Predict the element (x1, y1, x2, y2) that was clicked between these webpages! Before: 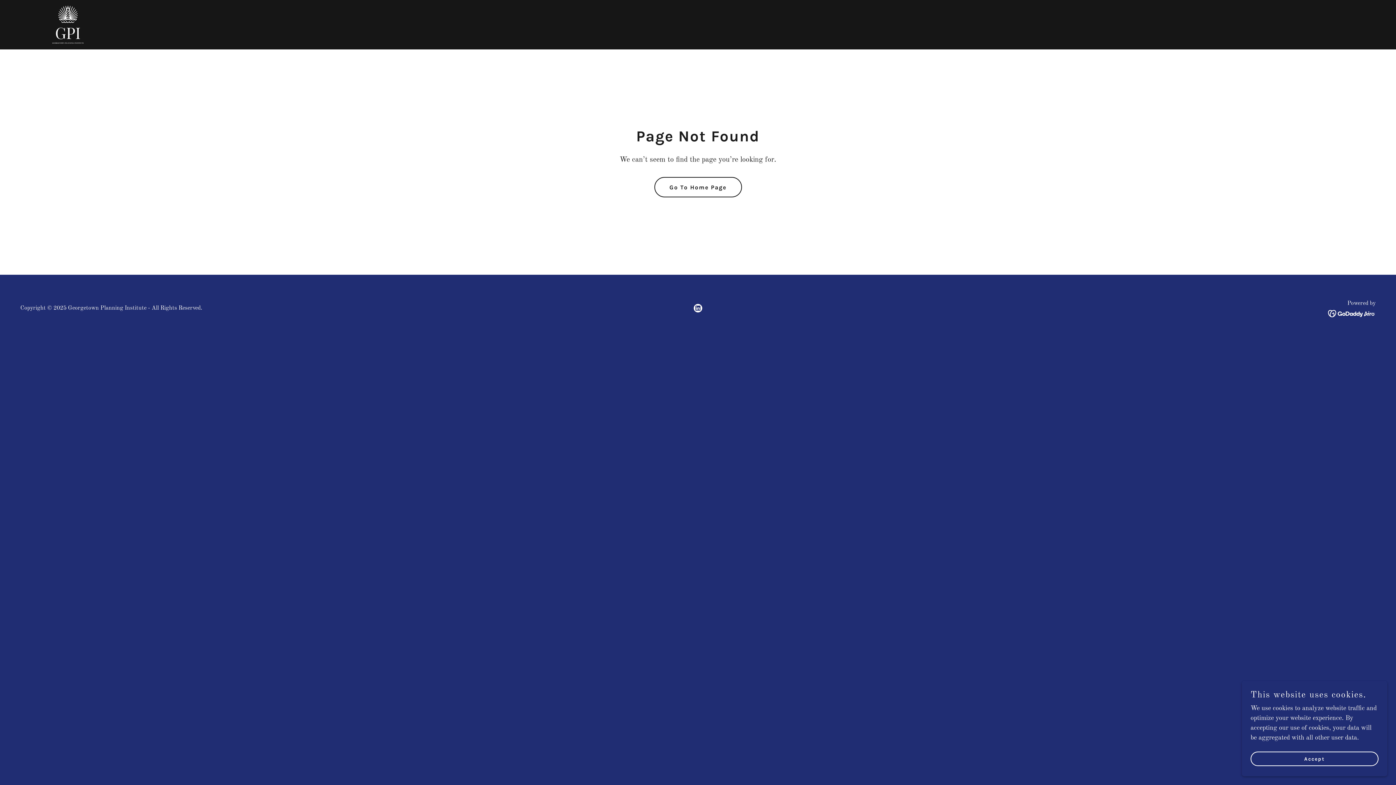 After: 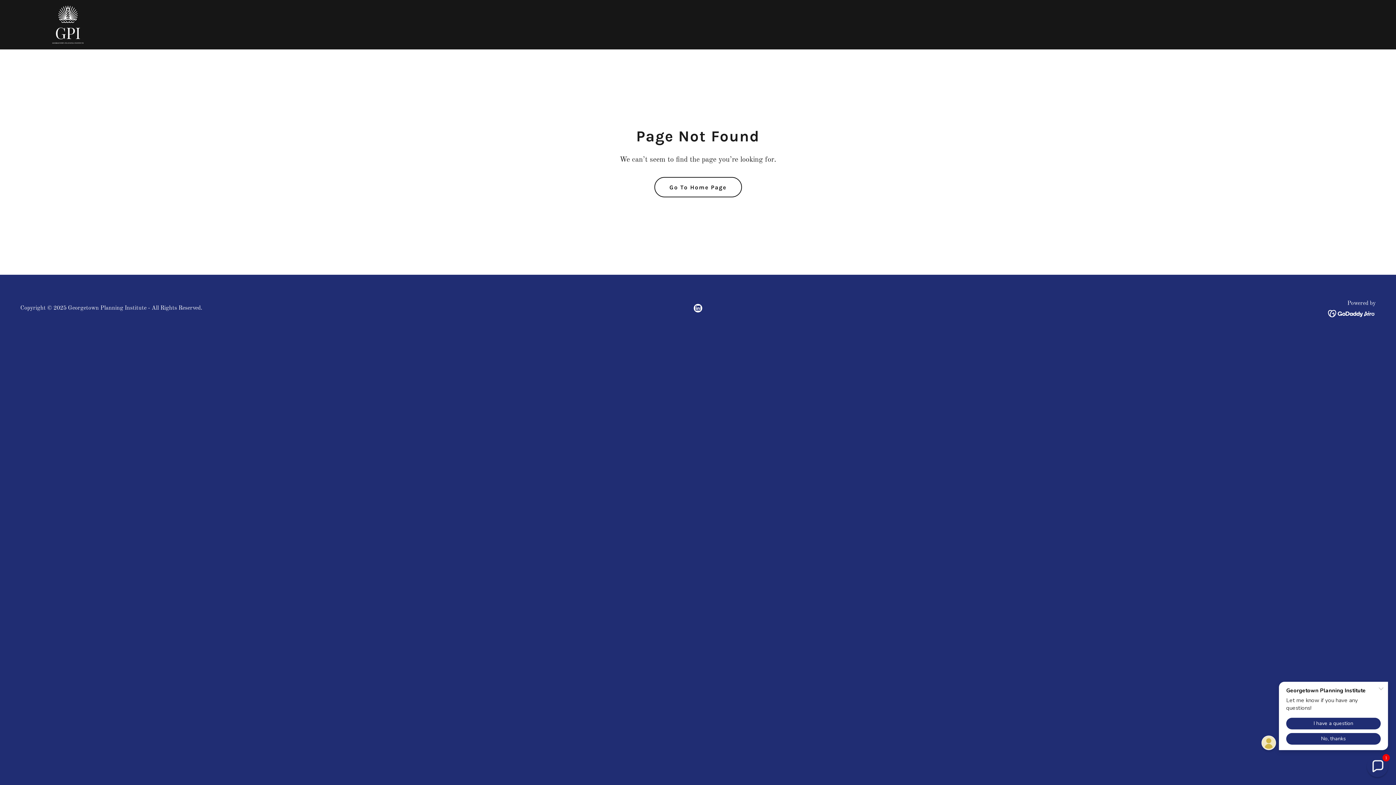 Action: label: Accept bbox: (1250, 752, 1378, 766)